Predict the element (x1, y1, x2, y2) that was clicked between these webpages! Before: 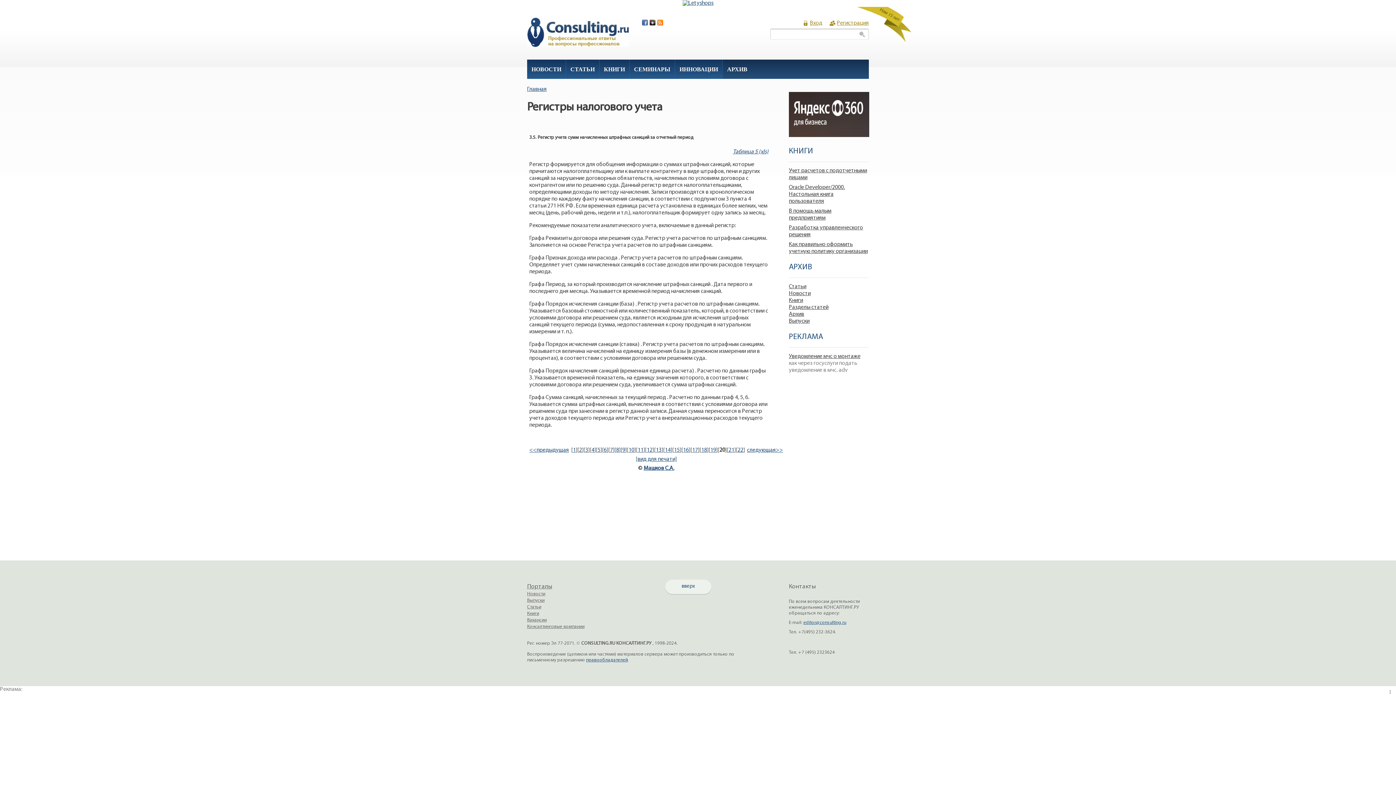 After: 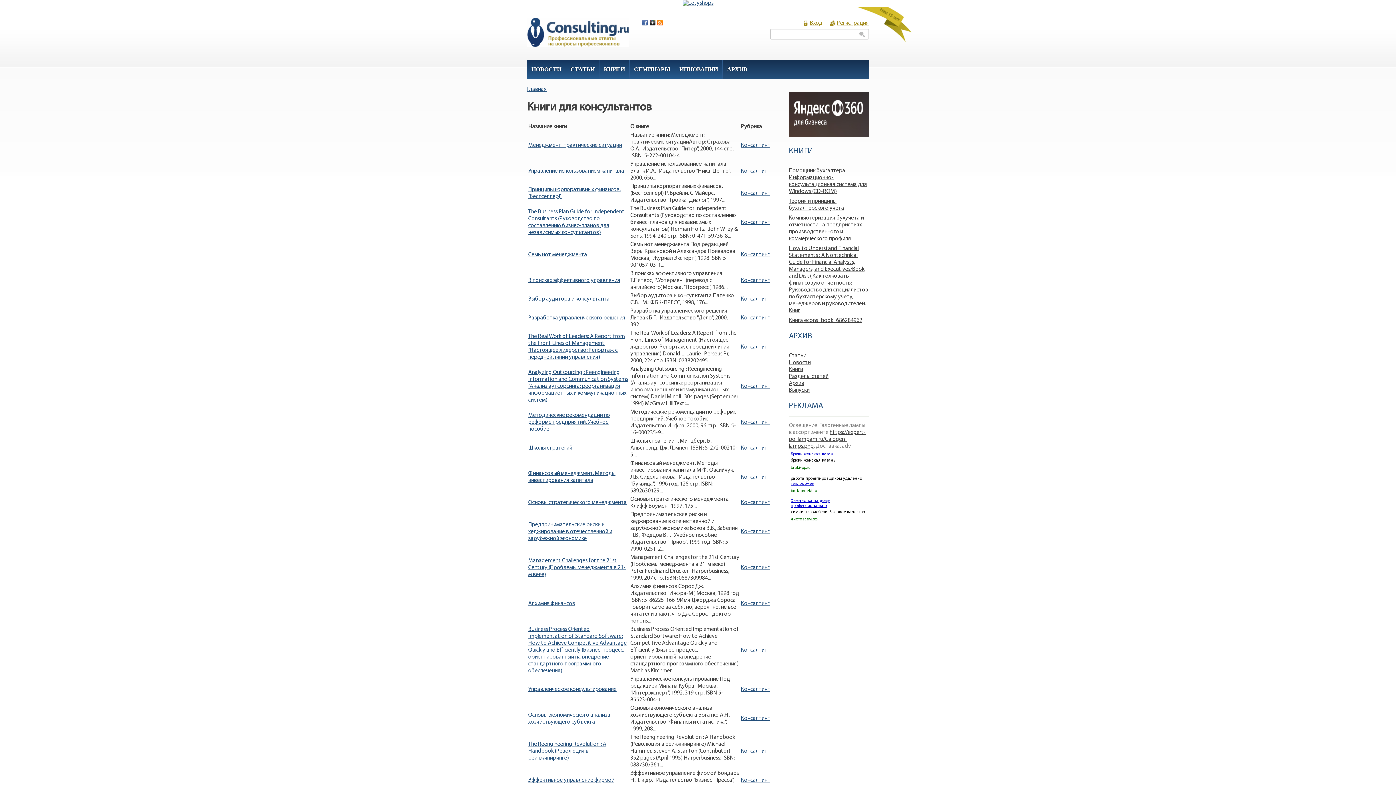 Action: bbox: (599, 59, 629, 76) label: КНИГИ